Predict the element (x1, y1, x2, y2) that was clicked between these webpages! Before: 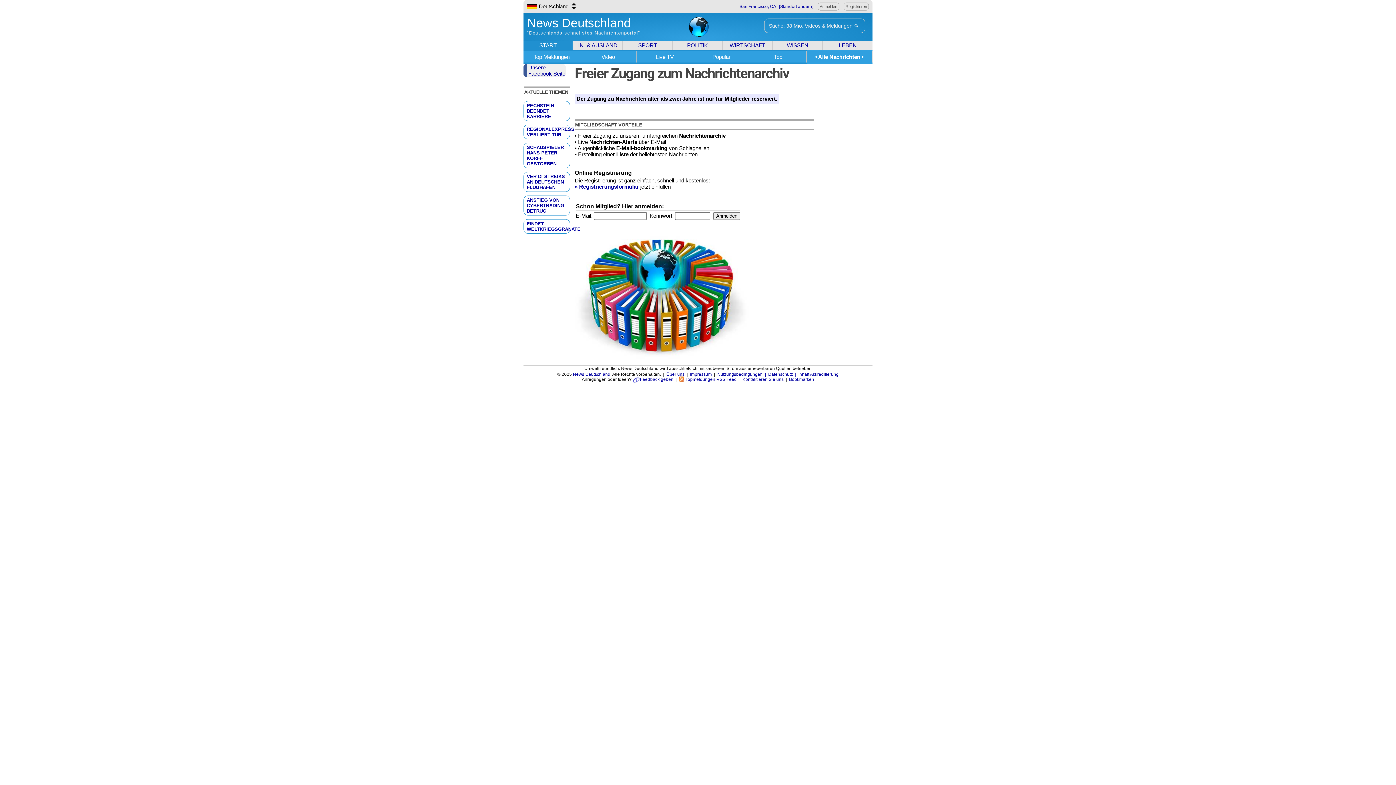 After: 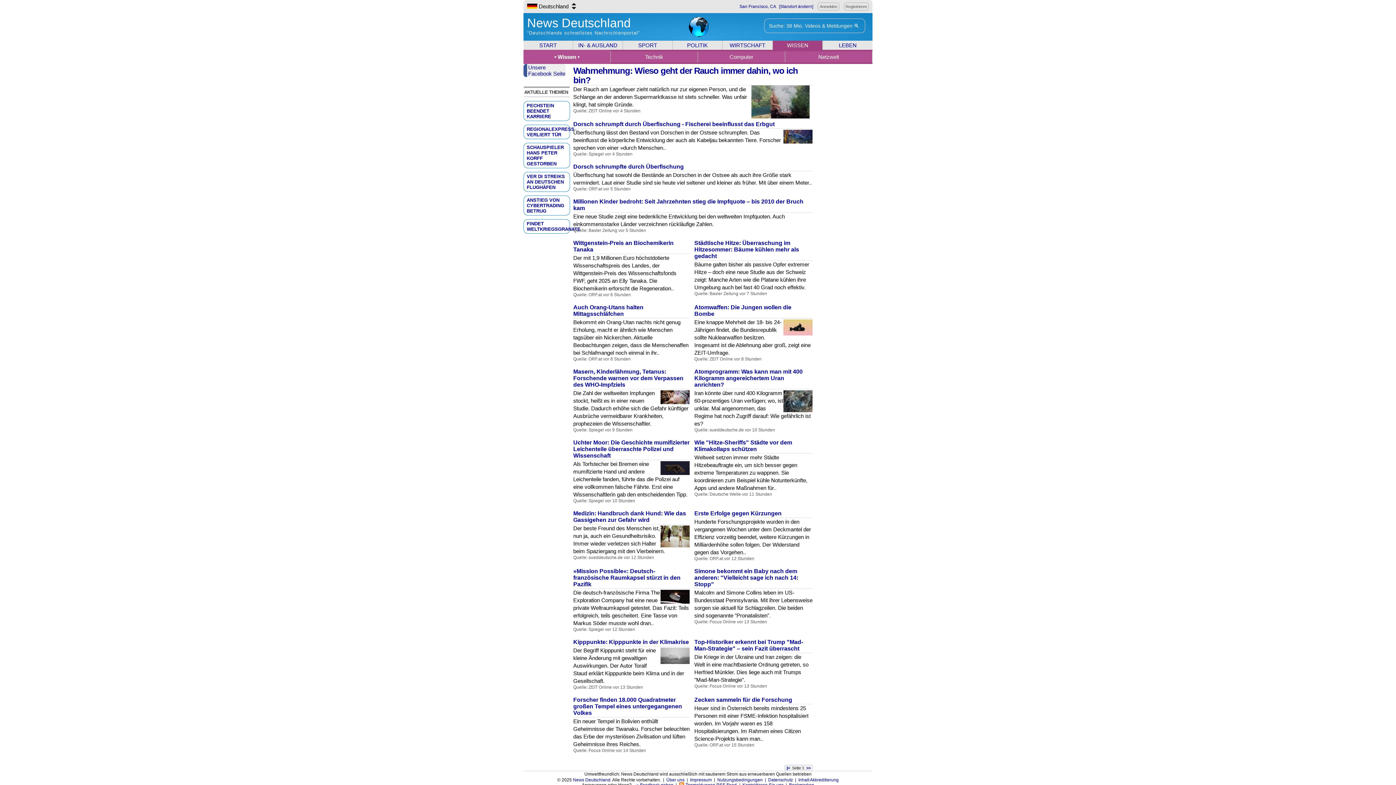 Action: label: WISSEN bbox: (787, 42, 808, 48)